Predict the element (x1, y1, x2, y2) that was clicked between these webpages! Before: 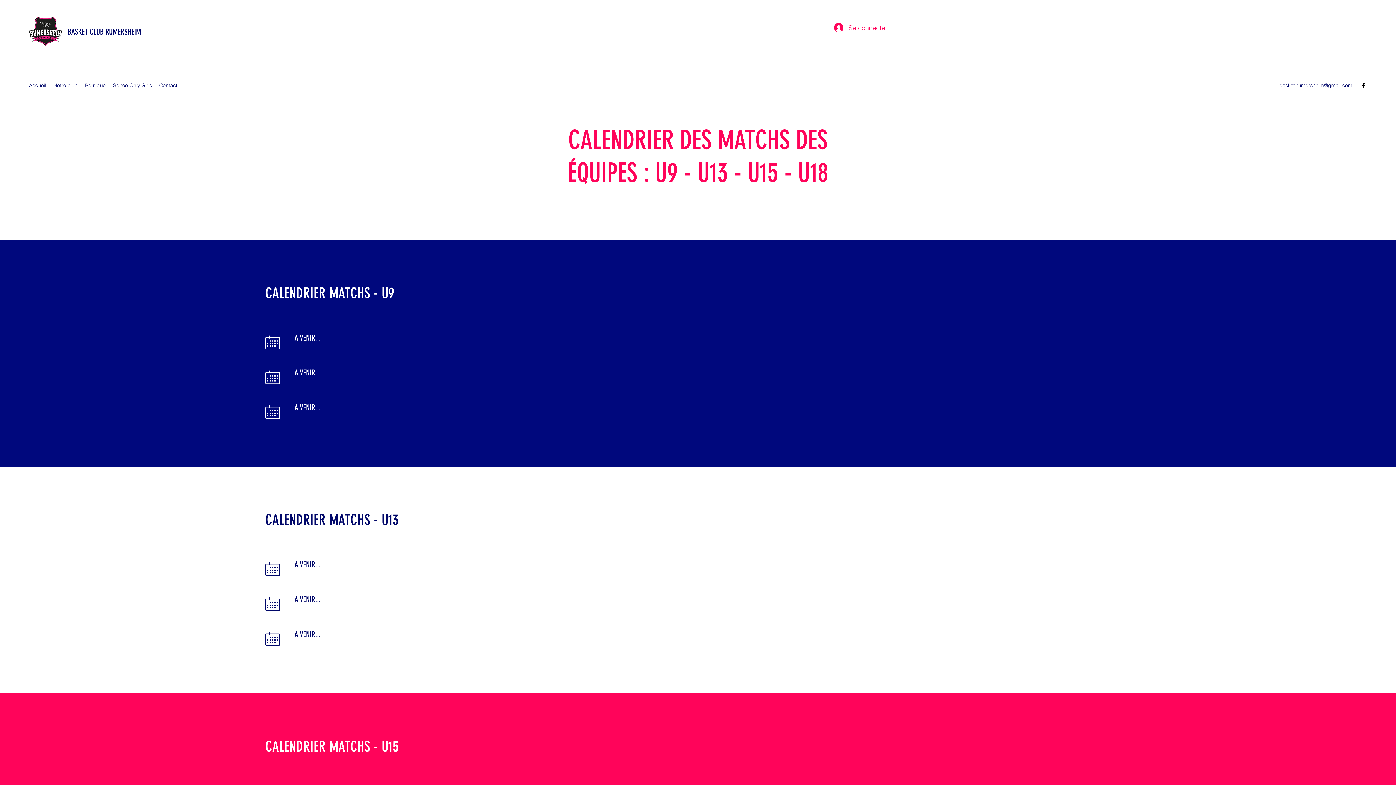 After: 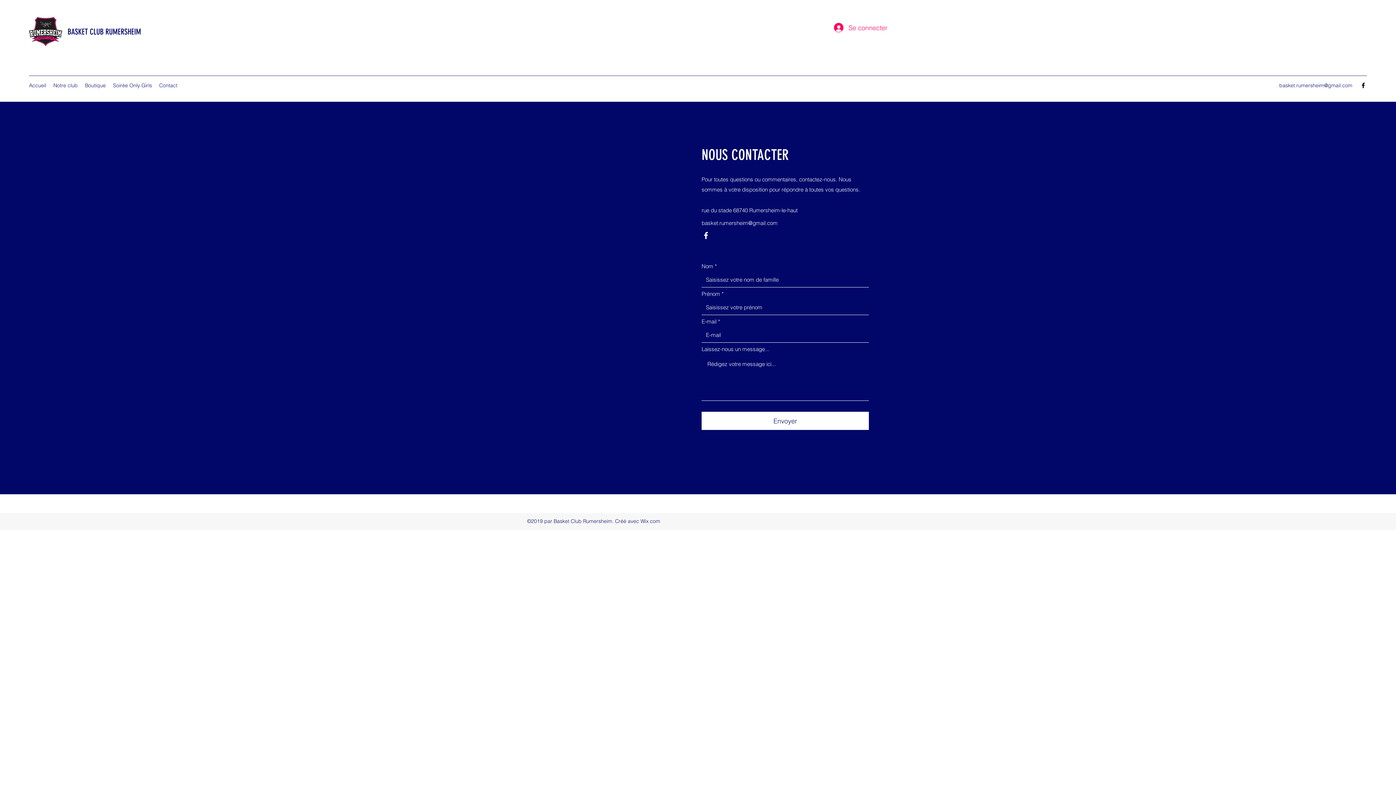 Action: bbox: (155, 80, 181, 90) label: Contact